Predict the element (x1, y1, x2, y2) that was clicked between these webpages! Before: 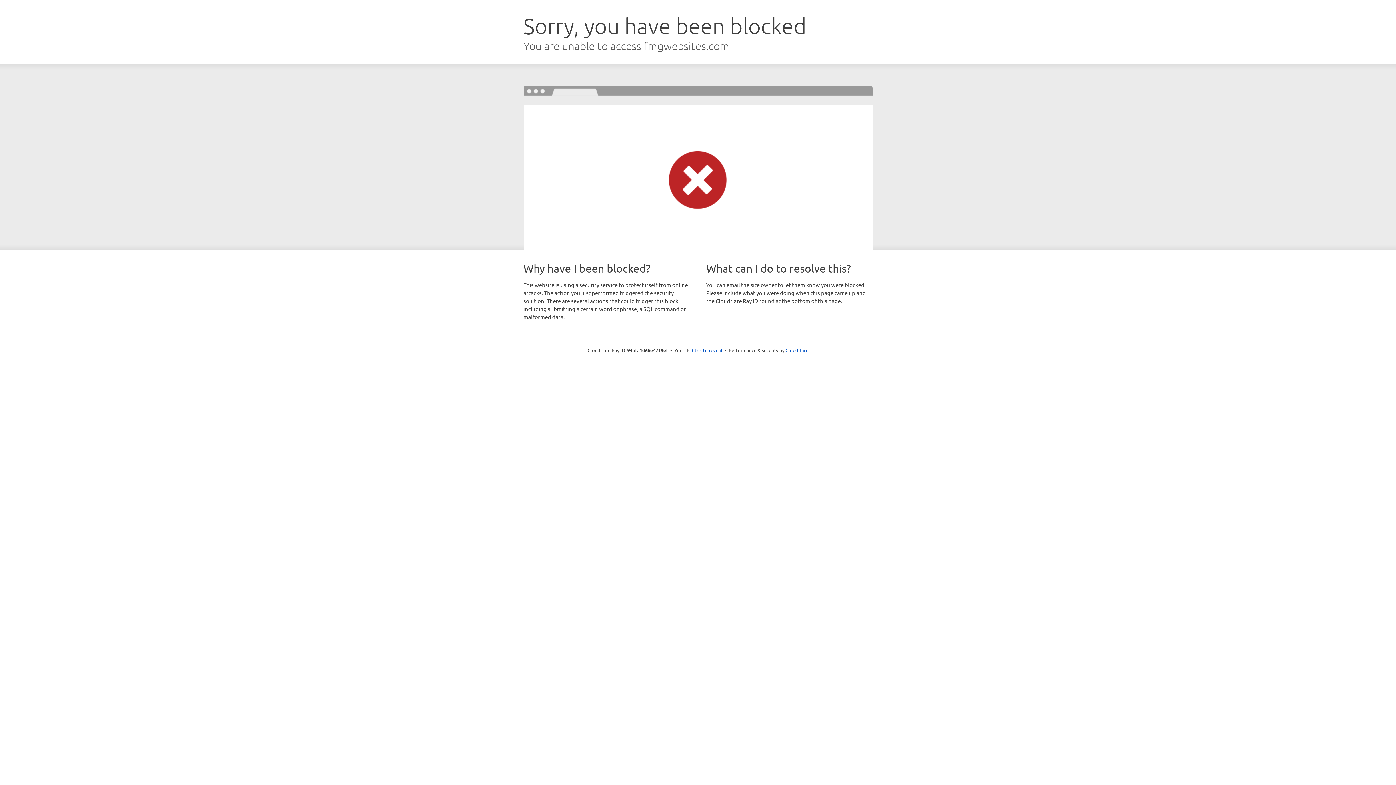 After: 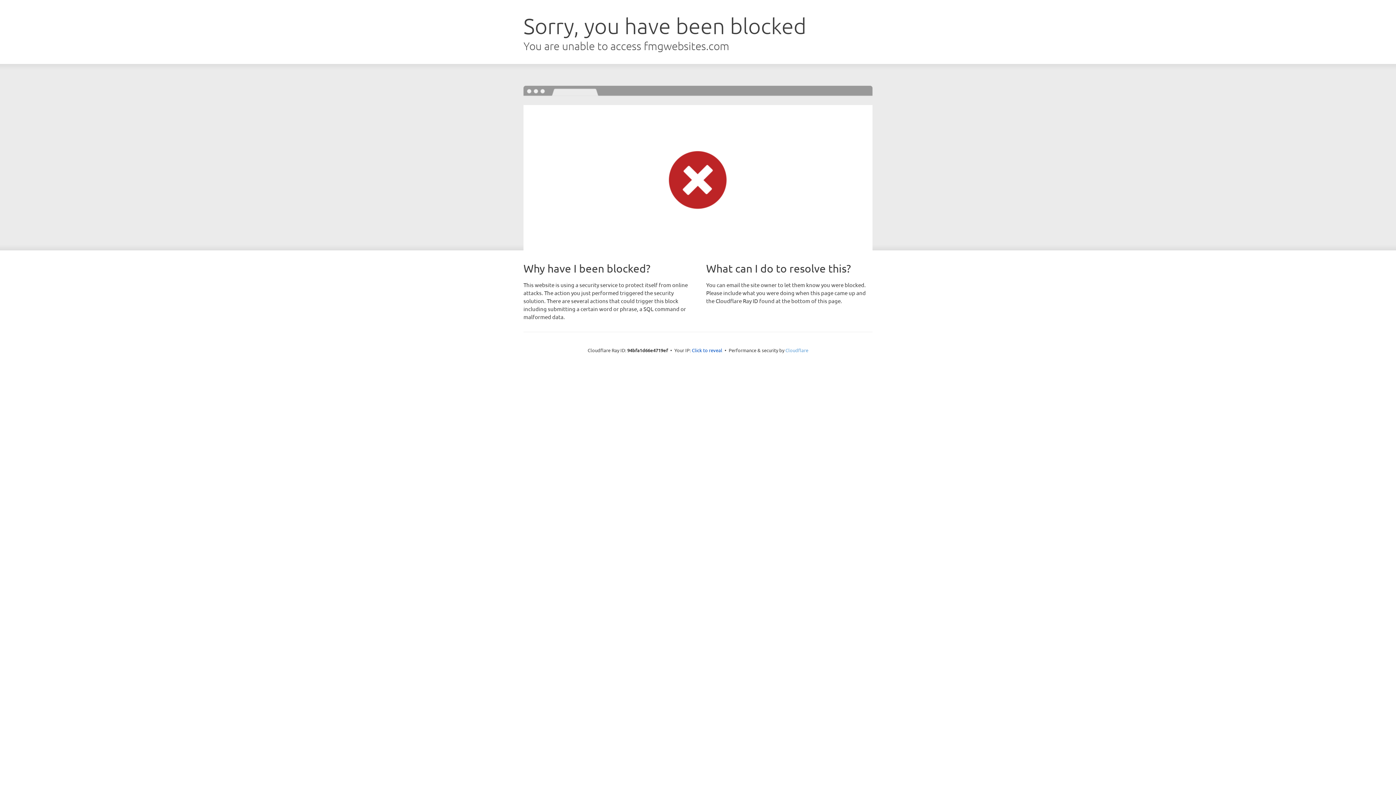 Action: label: Cloudflare bbox: (785, 347, 808, 353)